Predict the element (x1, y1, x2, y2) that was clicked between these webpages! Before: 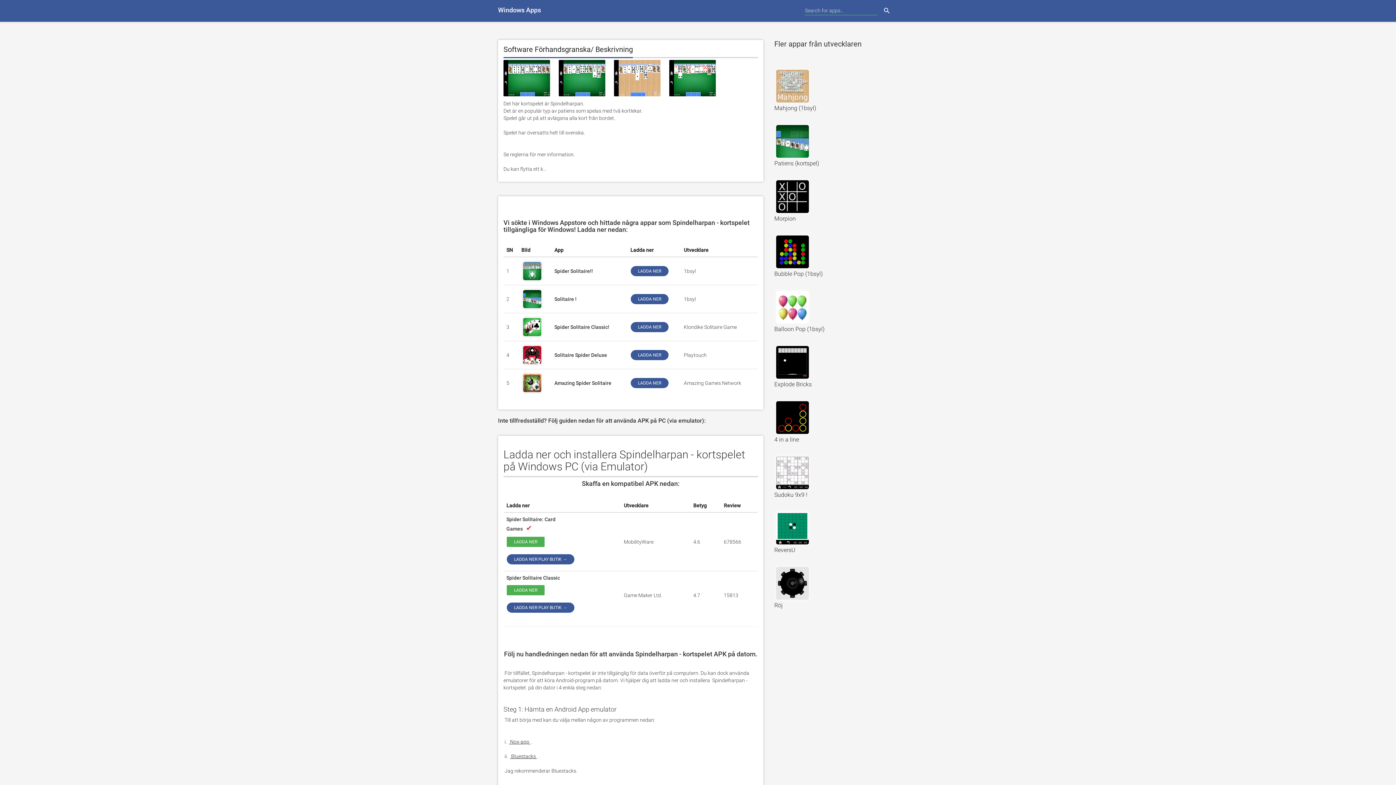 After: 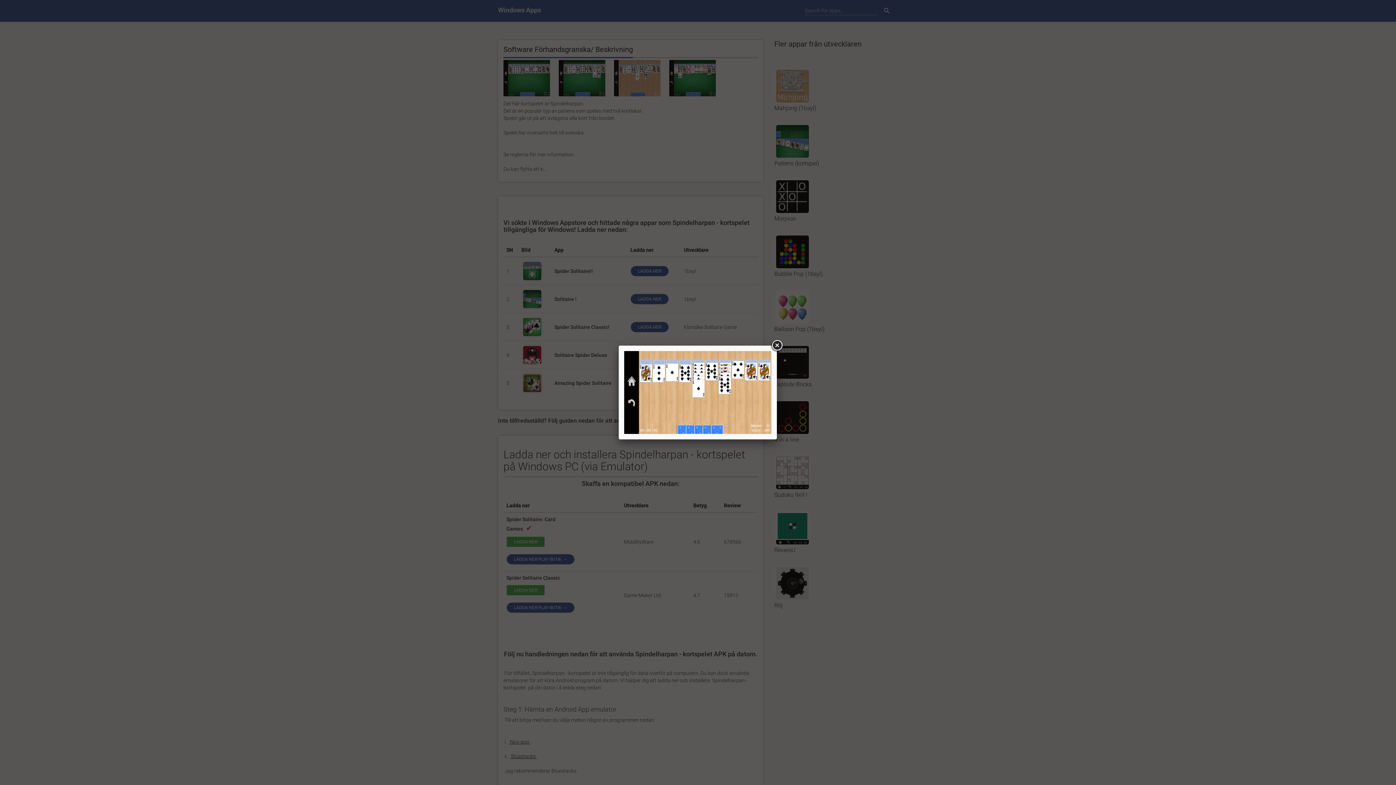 Action: label:   bbox: (613, 76, 666, 82)